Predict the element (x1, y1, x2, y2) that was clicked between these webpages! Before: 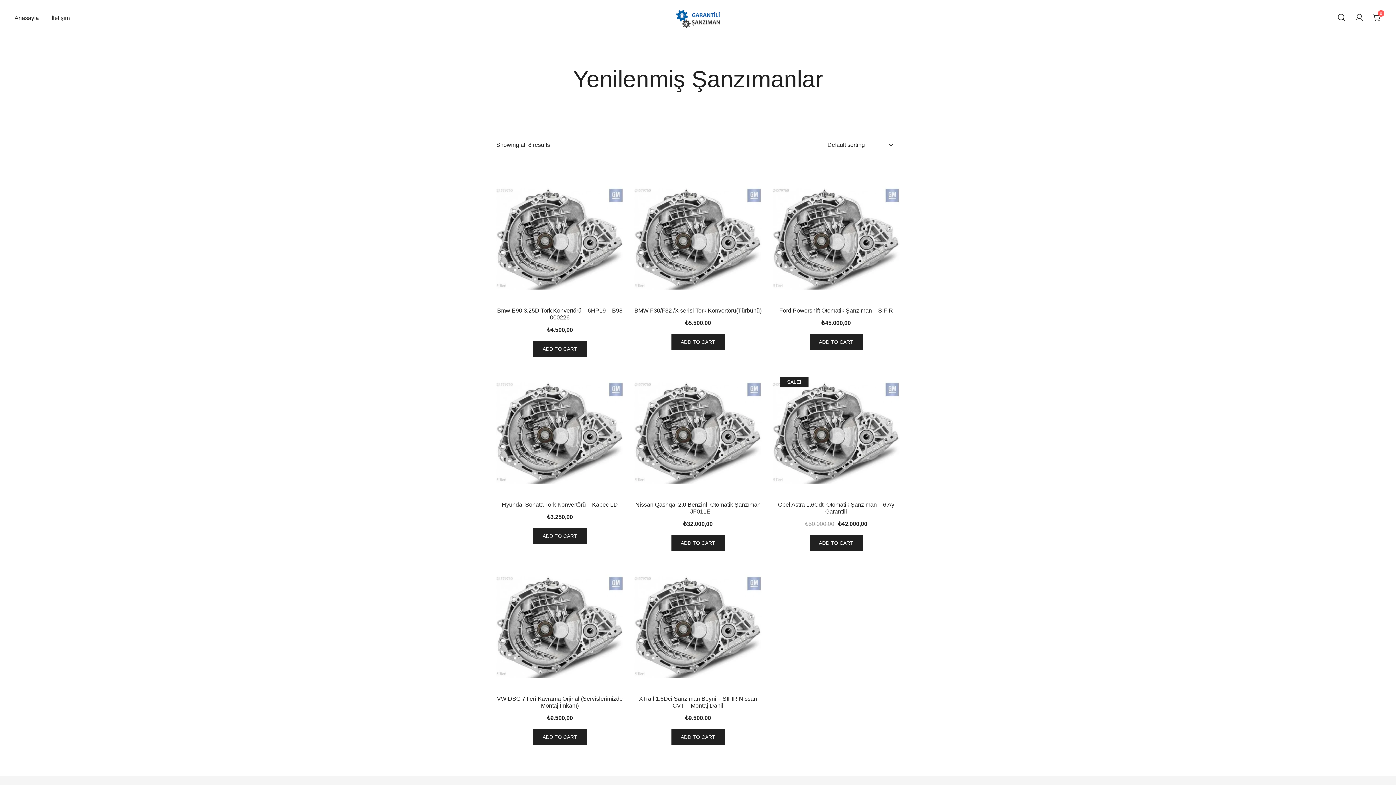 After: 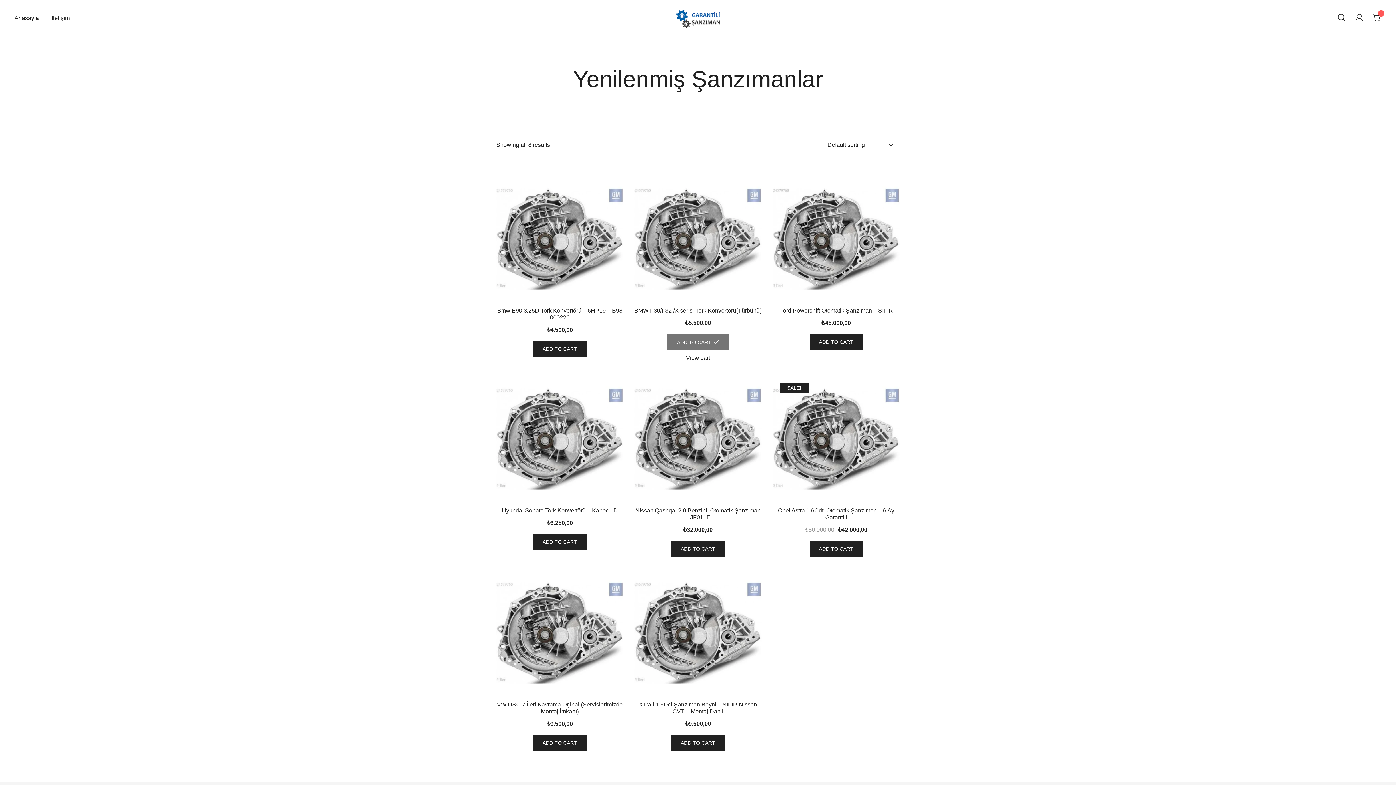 Action: bbox: (671, 334, 724, 350) label: Add to cart: “BMW F30/F32 /X serisi Tork Konvertörü(Türbünü)”